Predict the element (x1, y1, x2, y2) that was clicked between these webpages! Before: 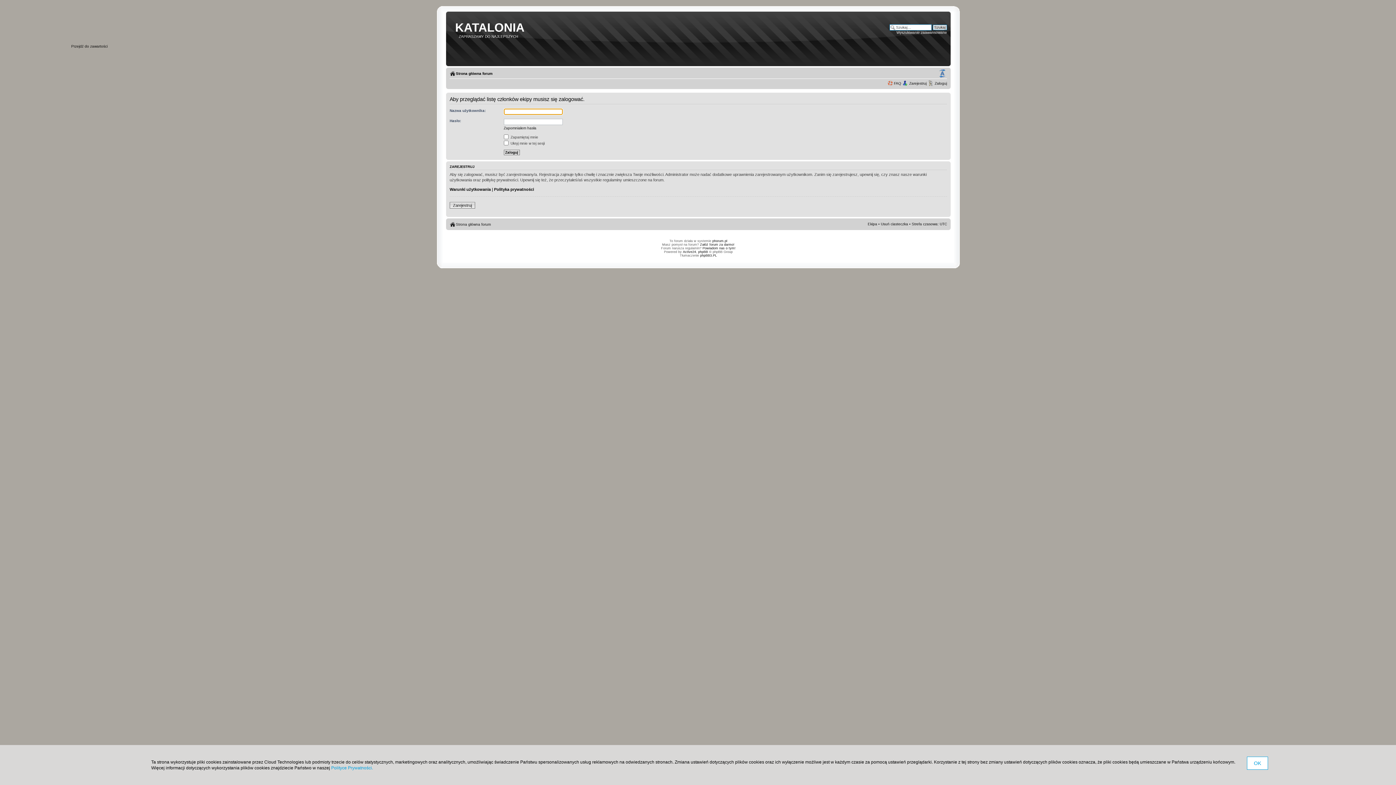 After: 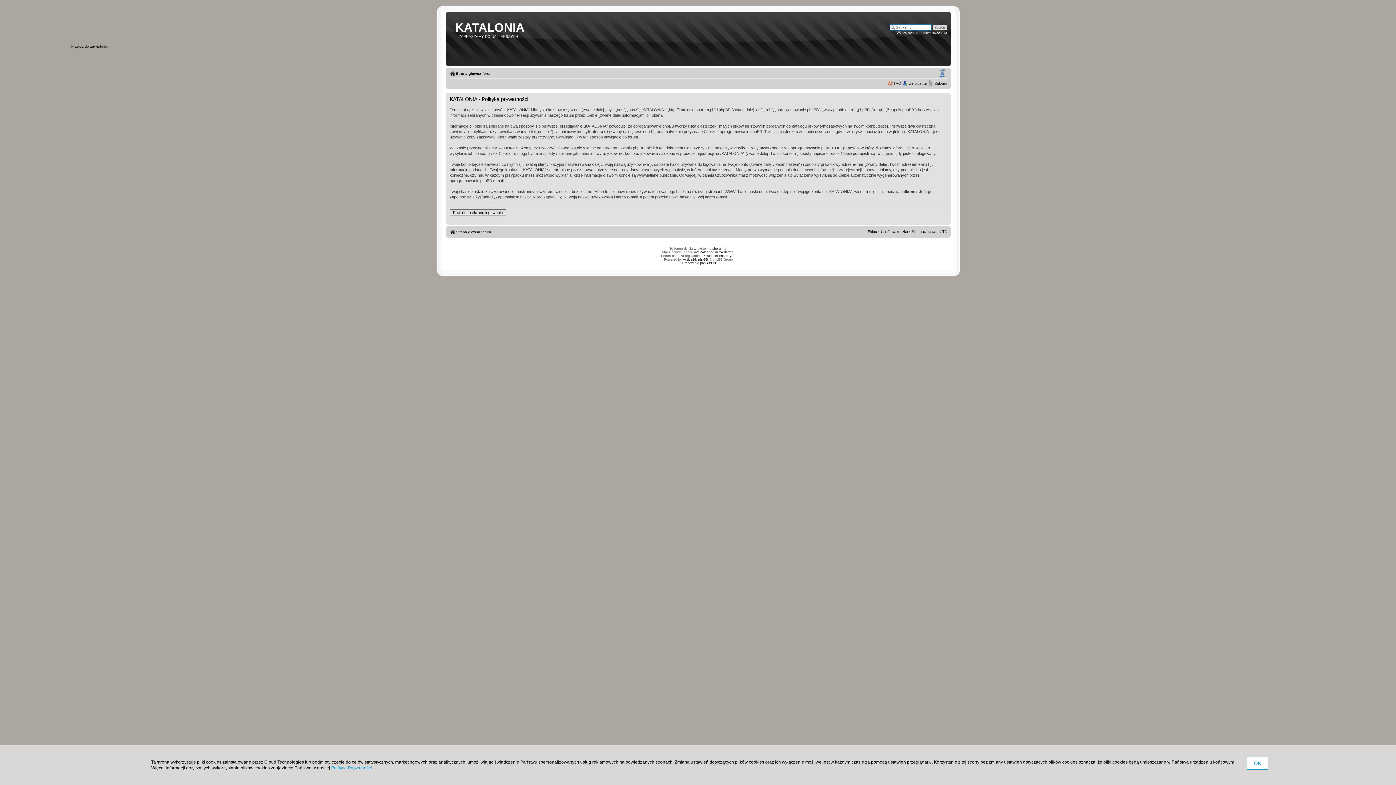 Action: bbox: (494, 187, 534, 191) label: Polityka prywatności